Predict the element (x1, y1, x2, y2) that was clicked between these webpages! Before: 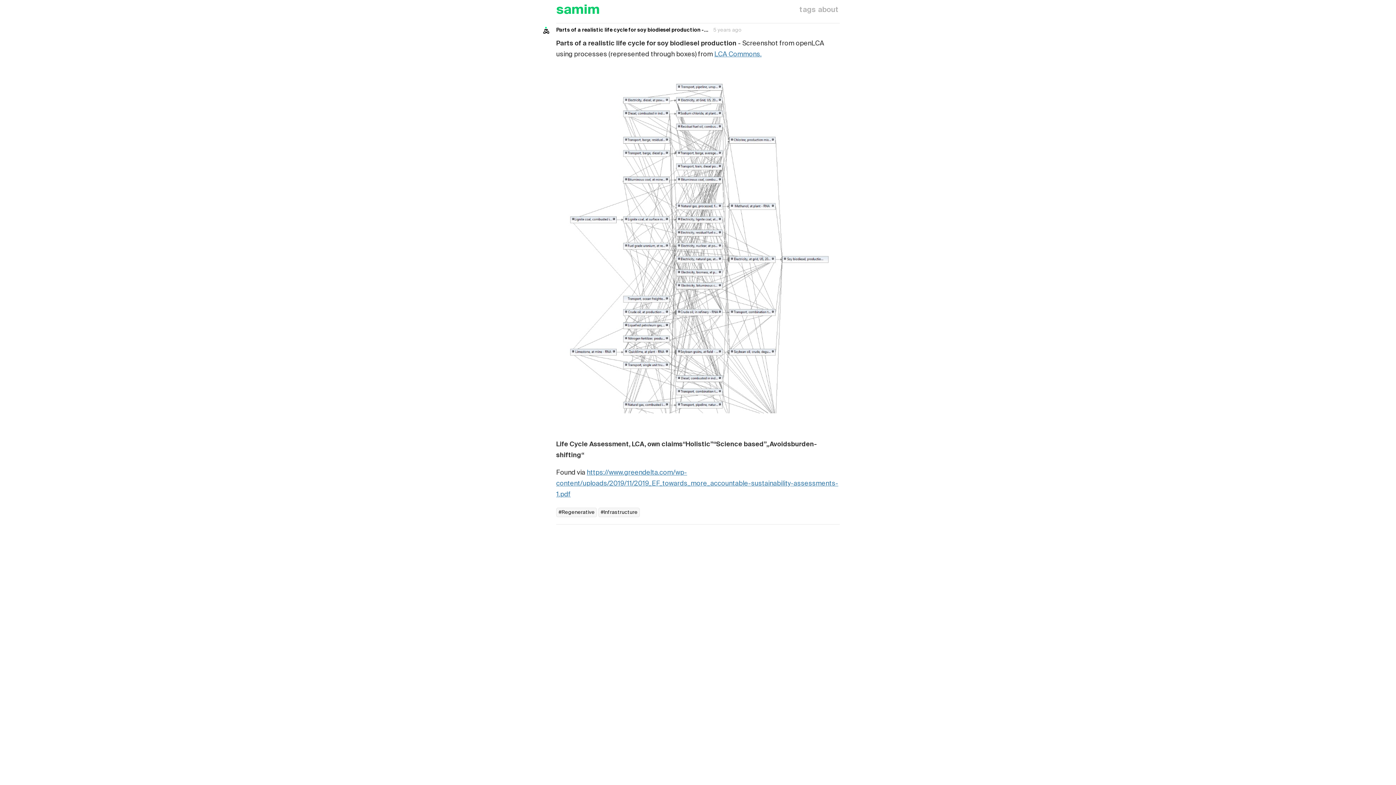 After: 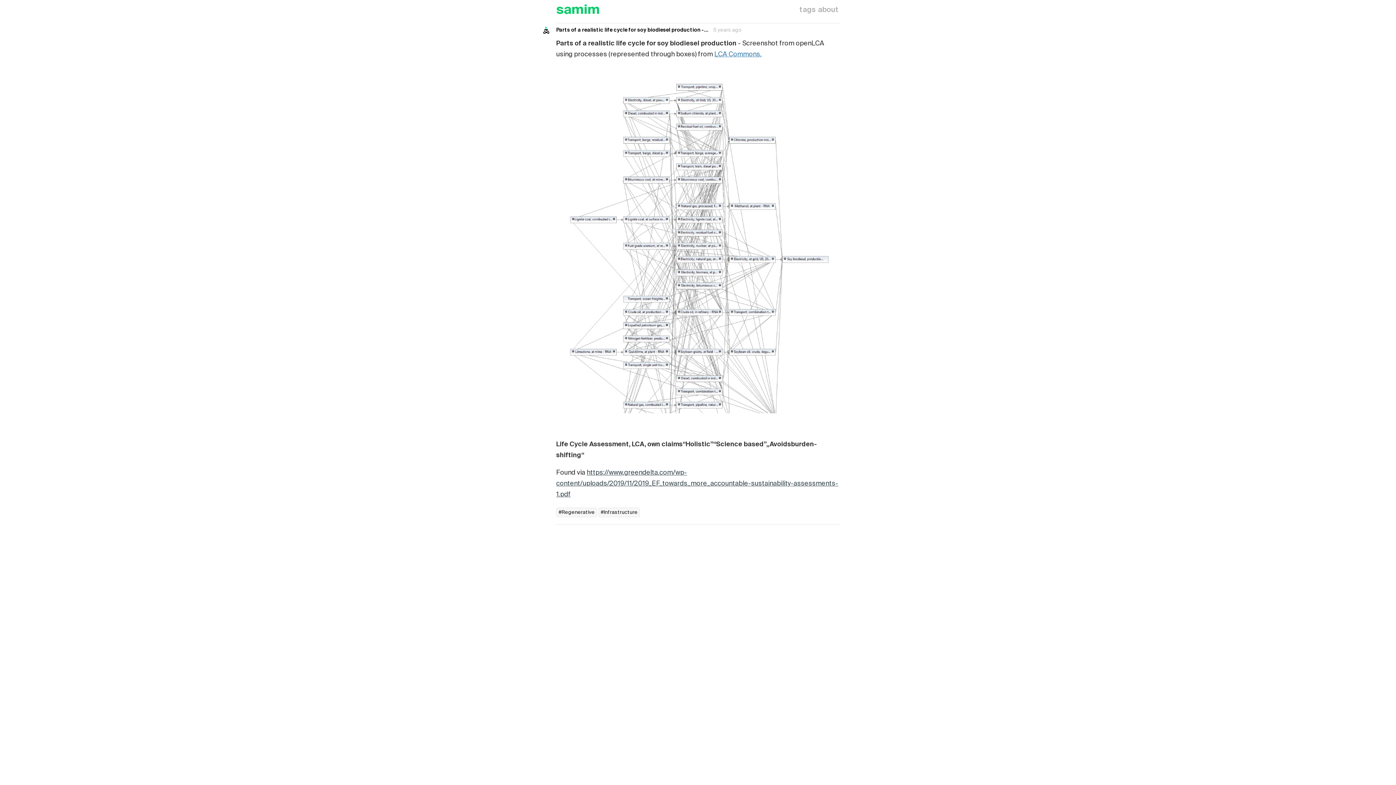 Action: label: https://www.greendelta.com/wp-content/uploads/2019/11/2019_EF_towards_more_accountable-sustainability-assessments-1.pdf bbox: (556, 469, 838, 498)